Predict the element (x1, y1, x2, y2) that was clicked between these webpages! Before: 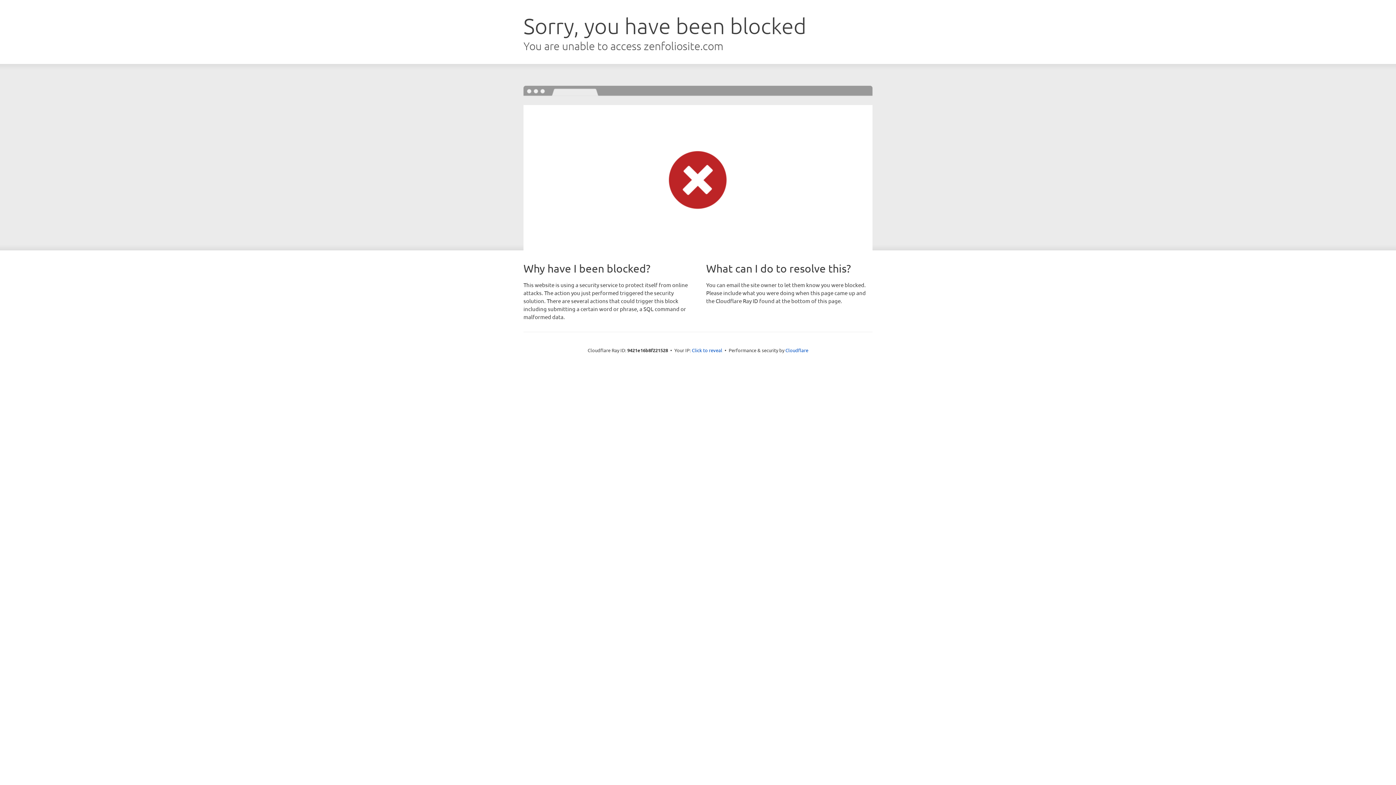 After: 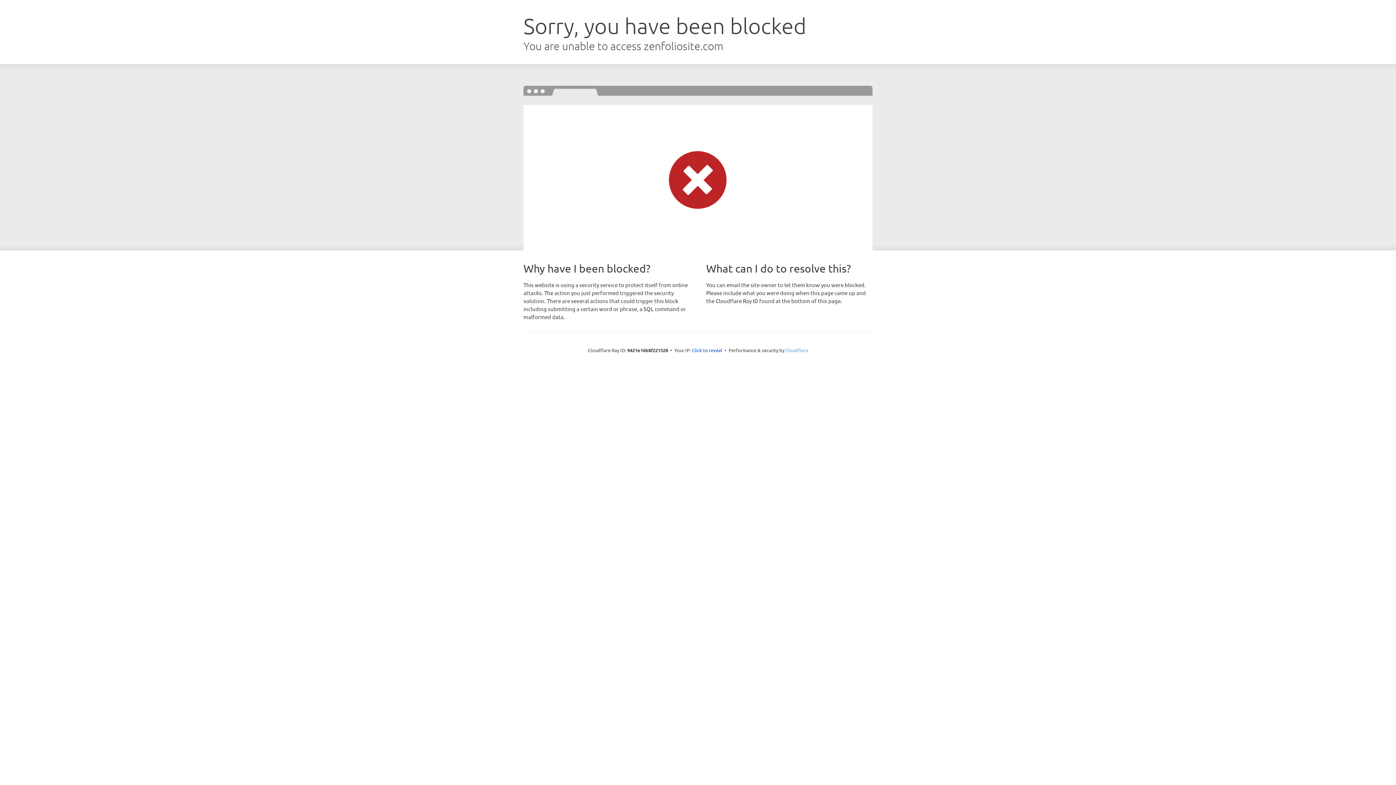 Action: bbox: (785, 347, 808, 353) label: Cloudflare